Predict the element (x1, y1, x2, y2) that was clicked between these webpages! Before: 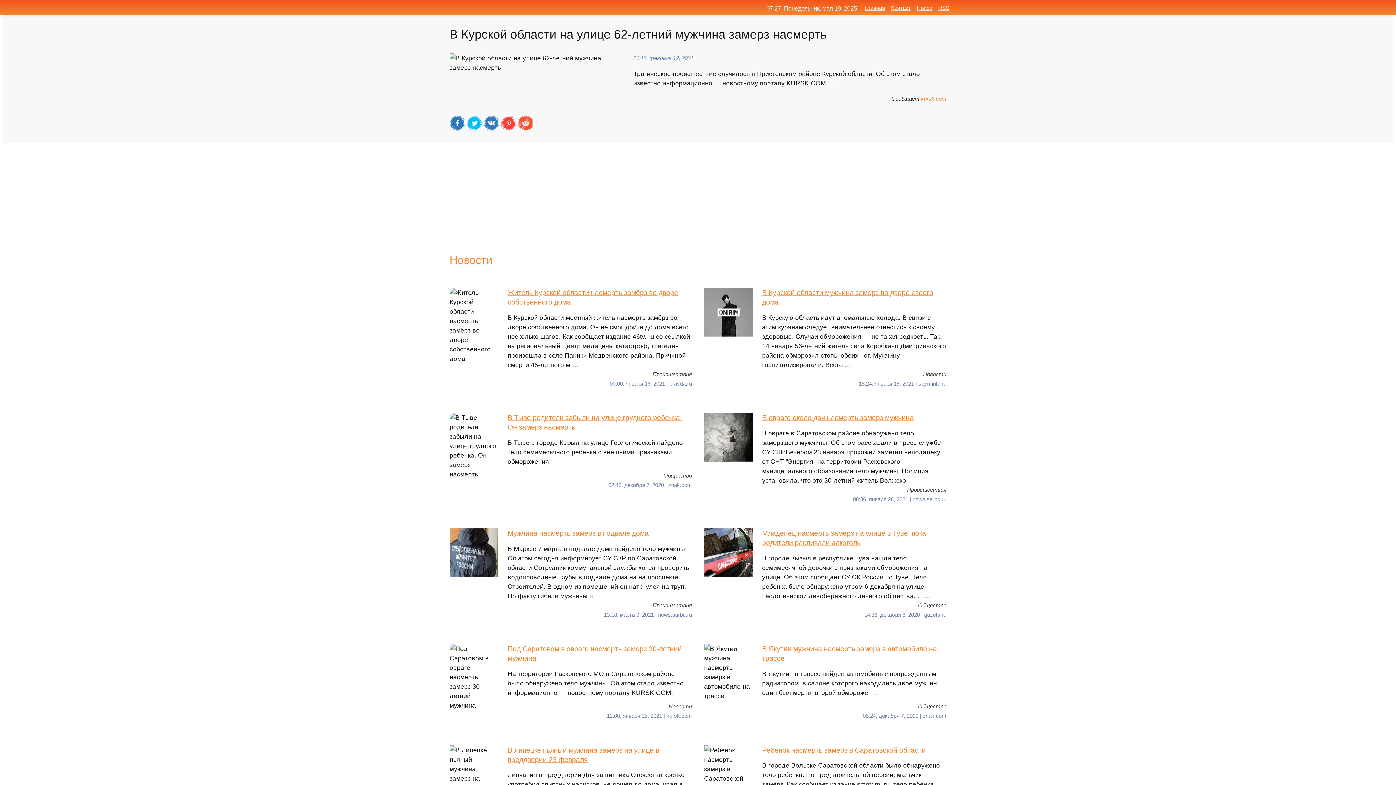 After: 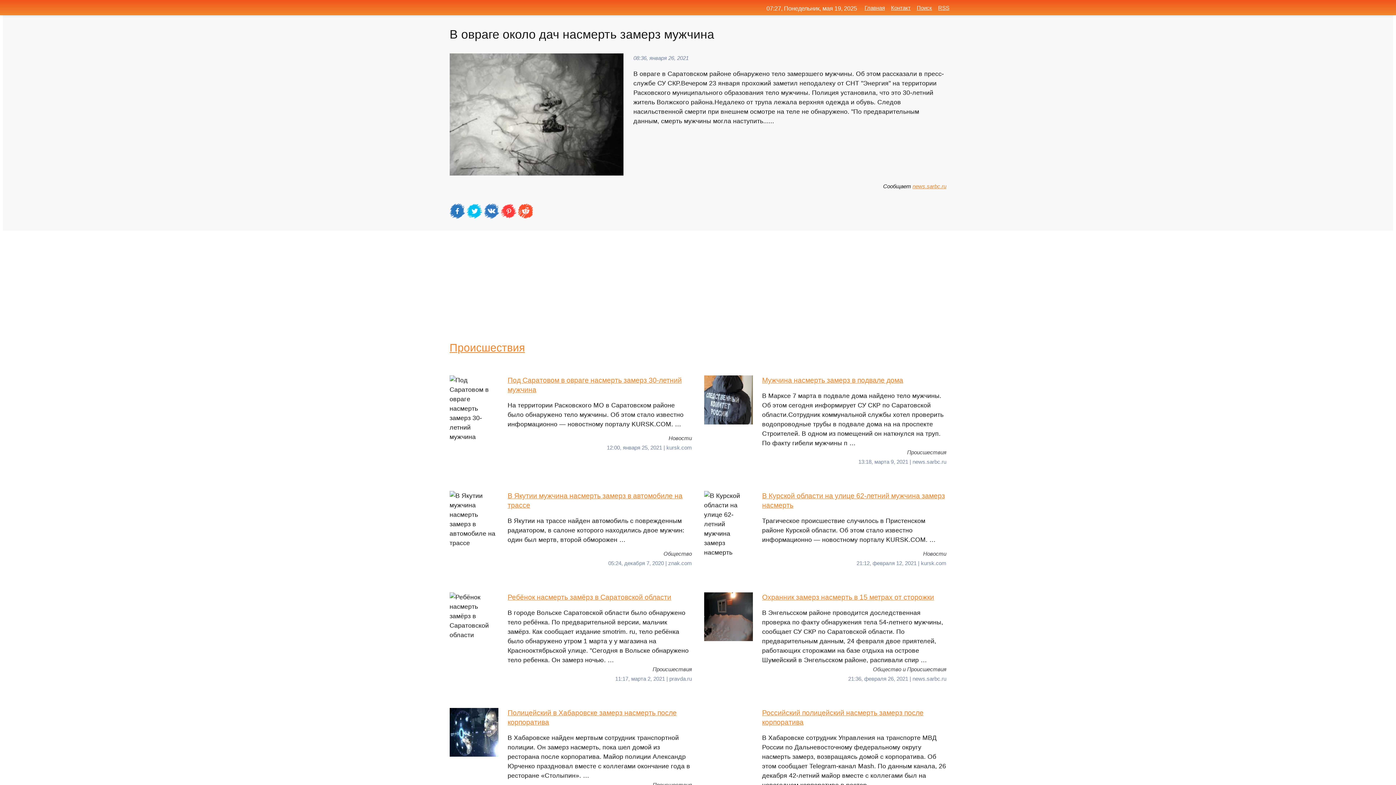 Action: label: В овраге около дач насмерть замерз мужчина
В овраге в Саратовском районе обнаружено тело замерзшего мужчины. Об этом рассказали в пресс-службе СУ СКР.Вечером 23 января прохожий заметил неподалеку от СНТ "Энергия" на территории Расковского муниципального образования тело мужчины. Полиция установила, что это 30-летний житель Волжско … bbox: (704, 413, 946, 485)